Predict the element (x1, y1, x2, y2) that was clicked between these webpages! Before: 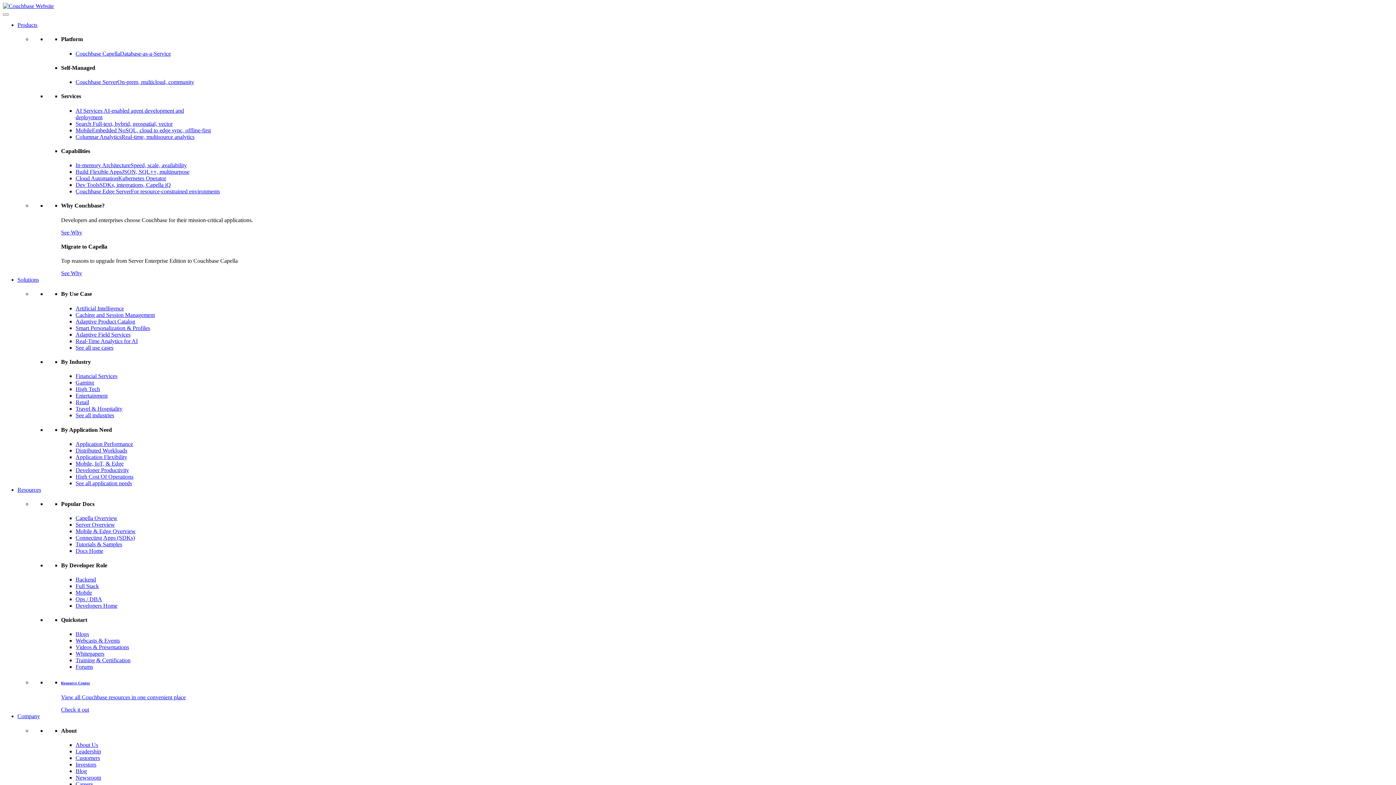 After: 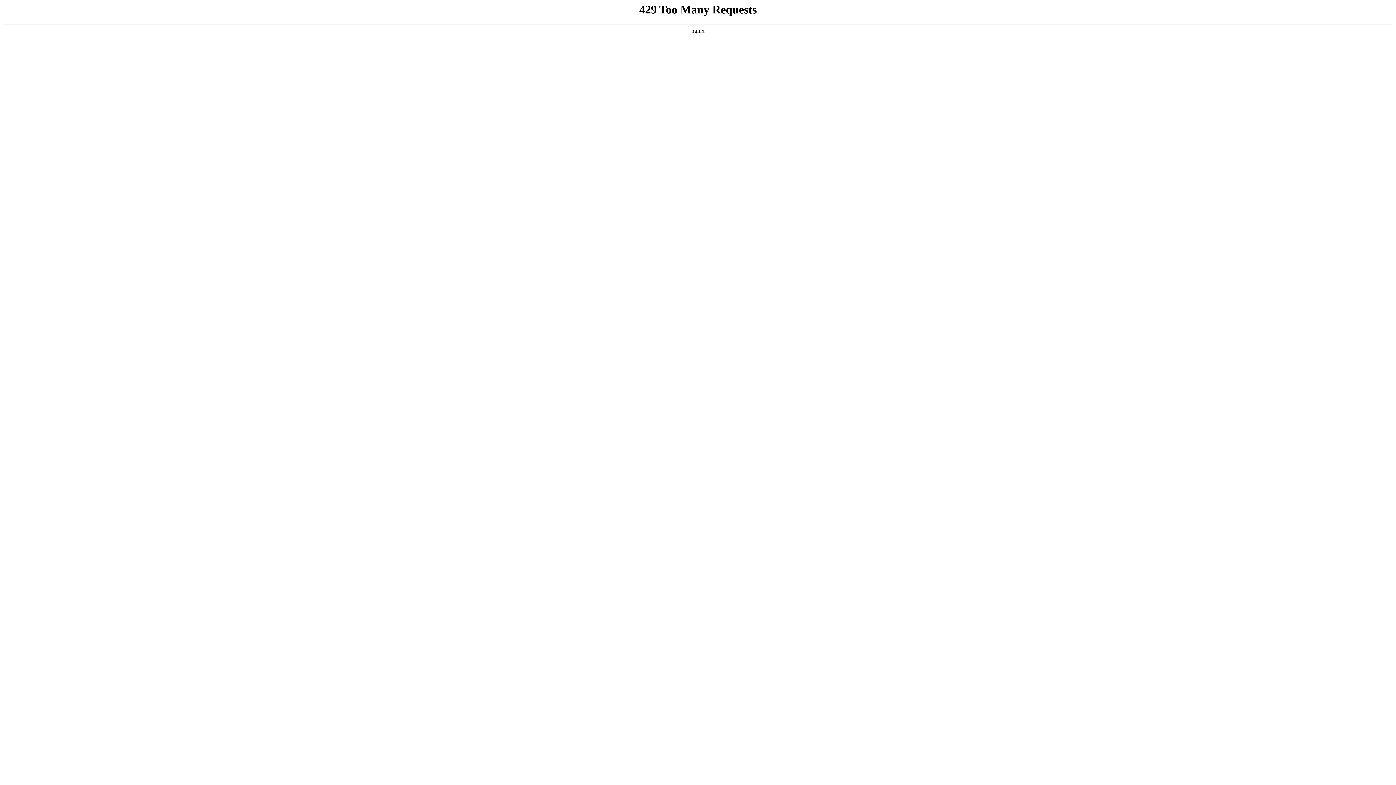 Action: label: Mobile, IoT, & Edge bbox: (75, 460, 123, 466)